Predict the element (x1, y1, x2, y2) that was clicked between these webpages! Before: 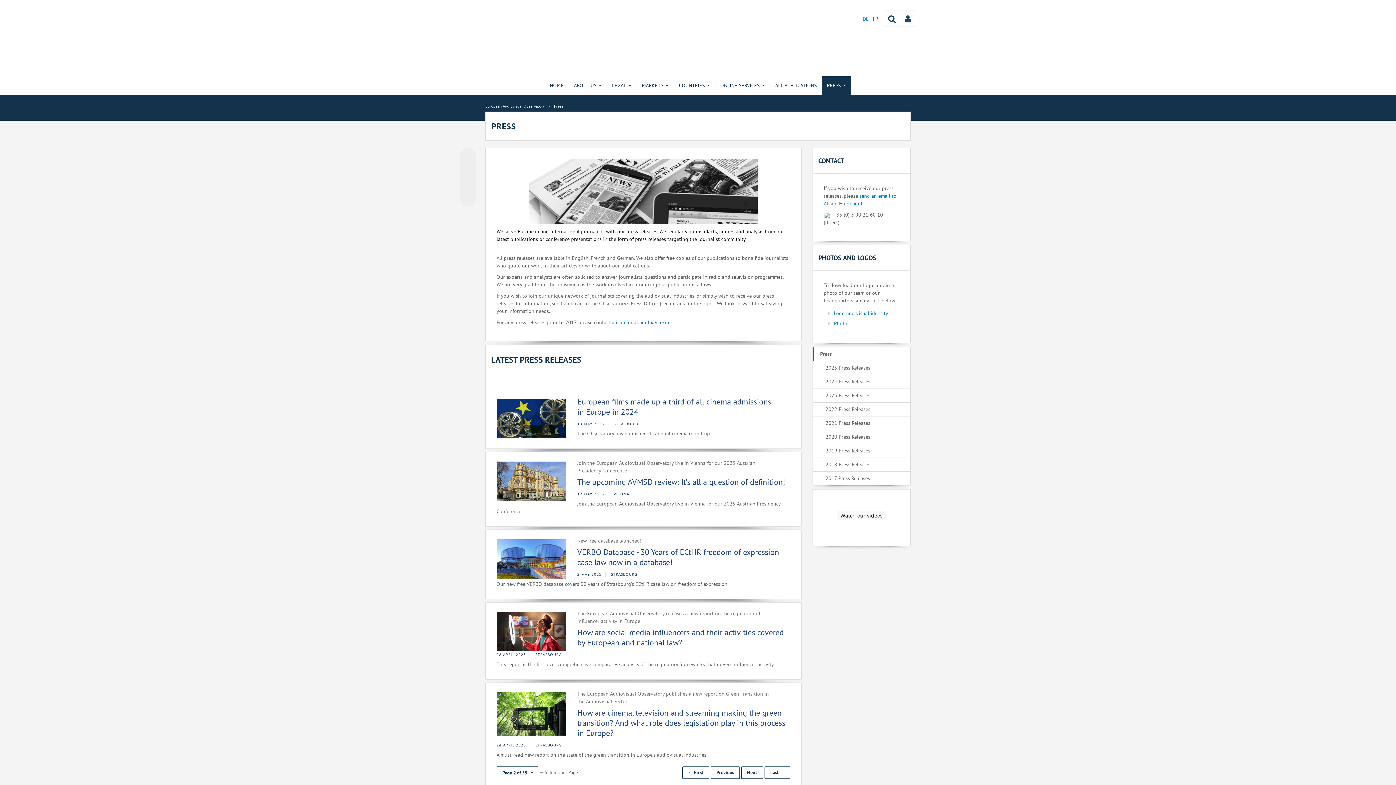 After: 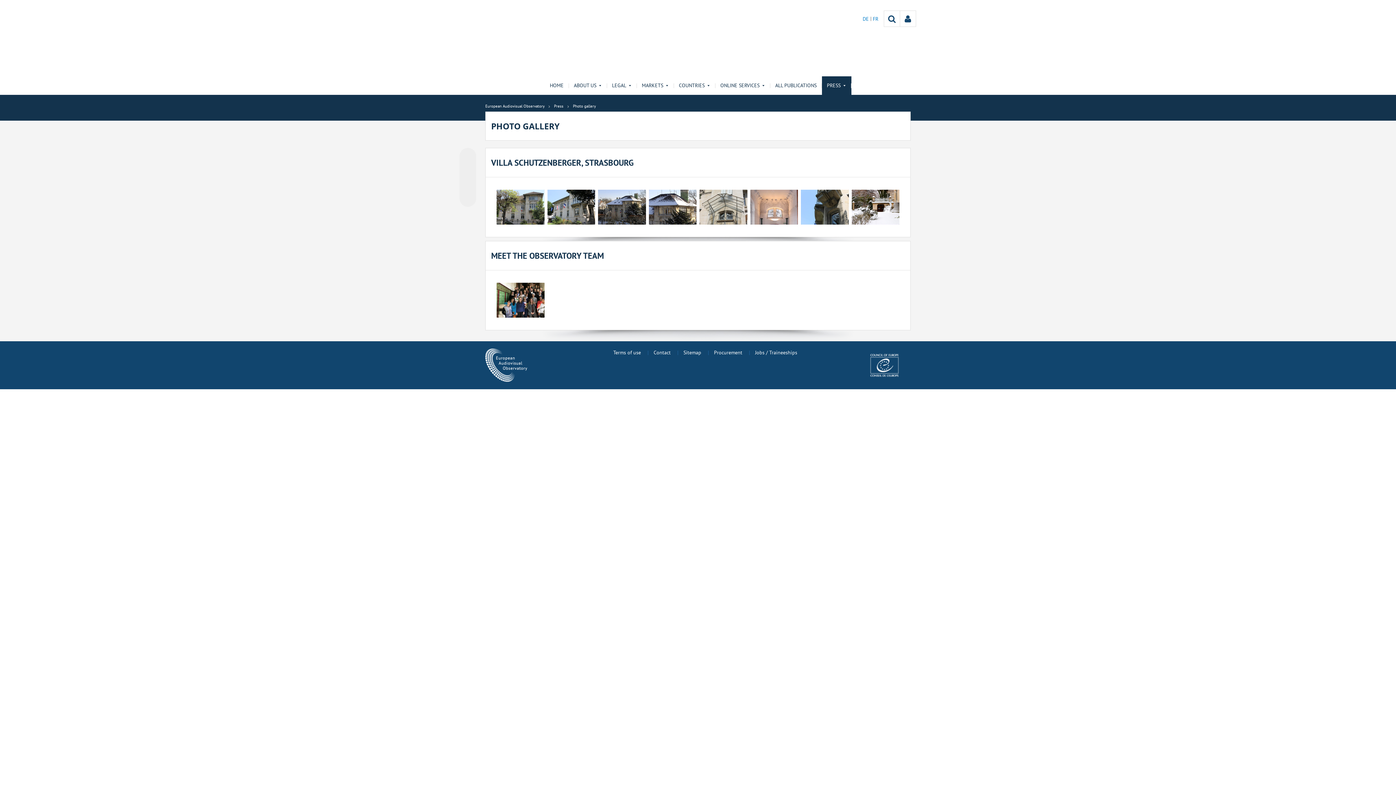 Action: bbox: (834, 320, 849, 326) label: Photos